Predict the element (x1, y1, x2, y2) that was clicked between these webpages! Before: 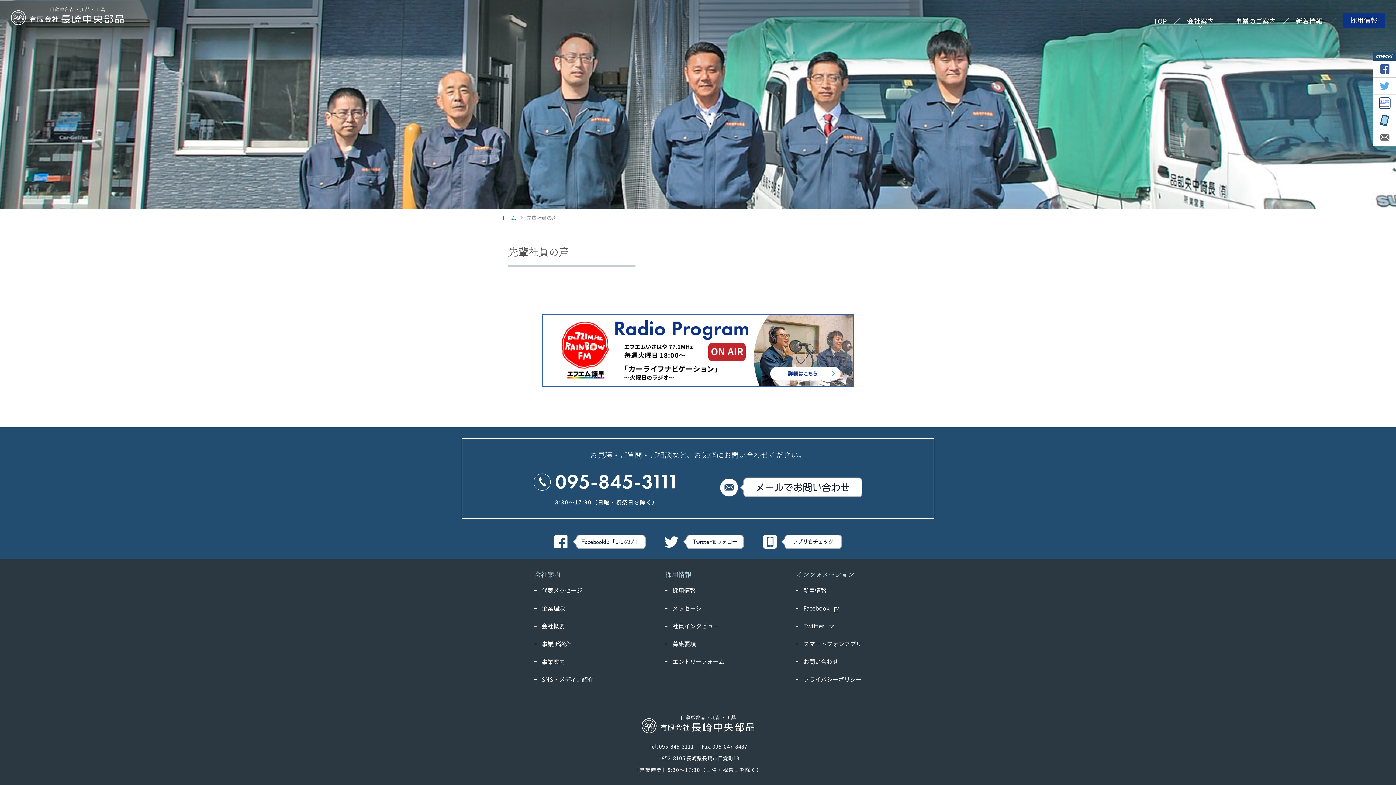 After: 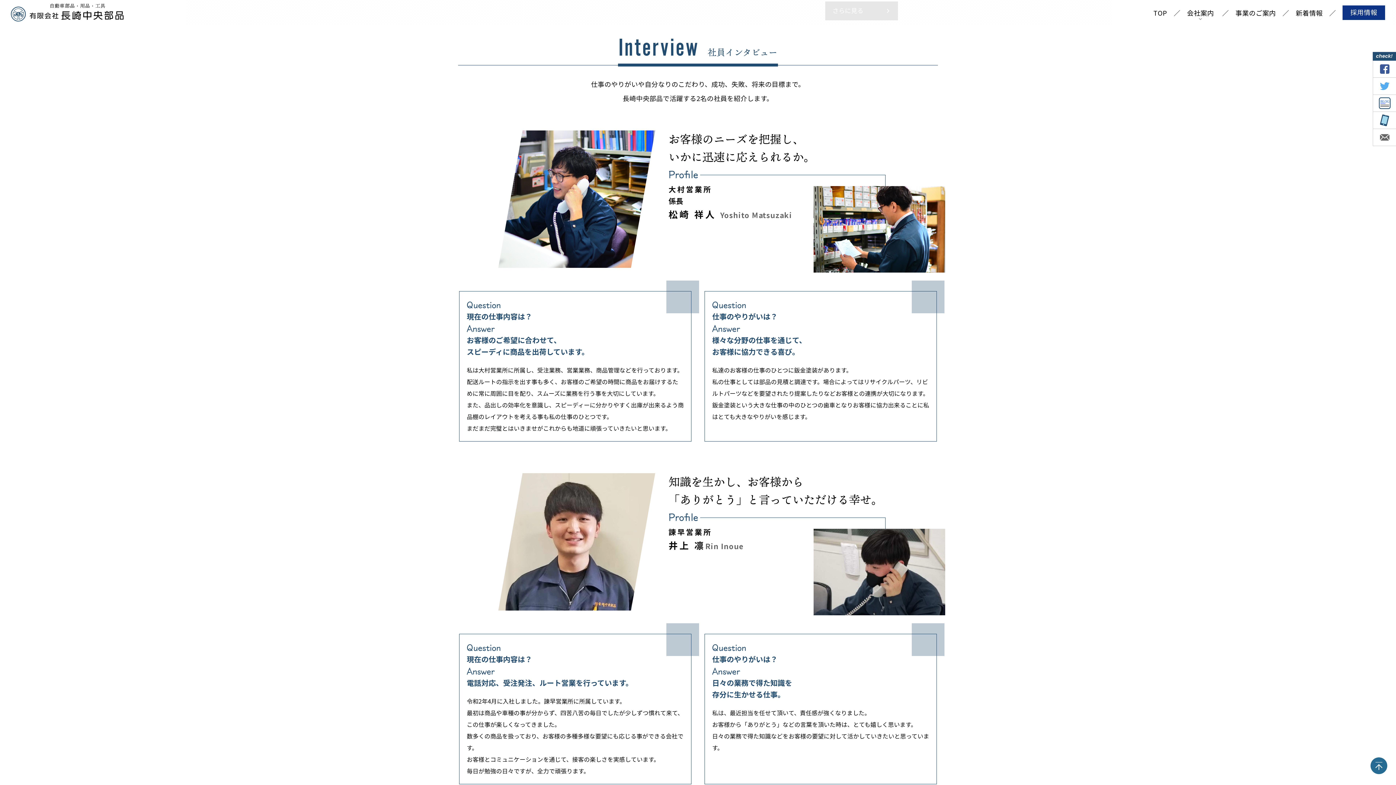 Action: label: 社員インタビュー bbox: (665, 621, 719, 631)